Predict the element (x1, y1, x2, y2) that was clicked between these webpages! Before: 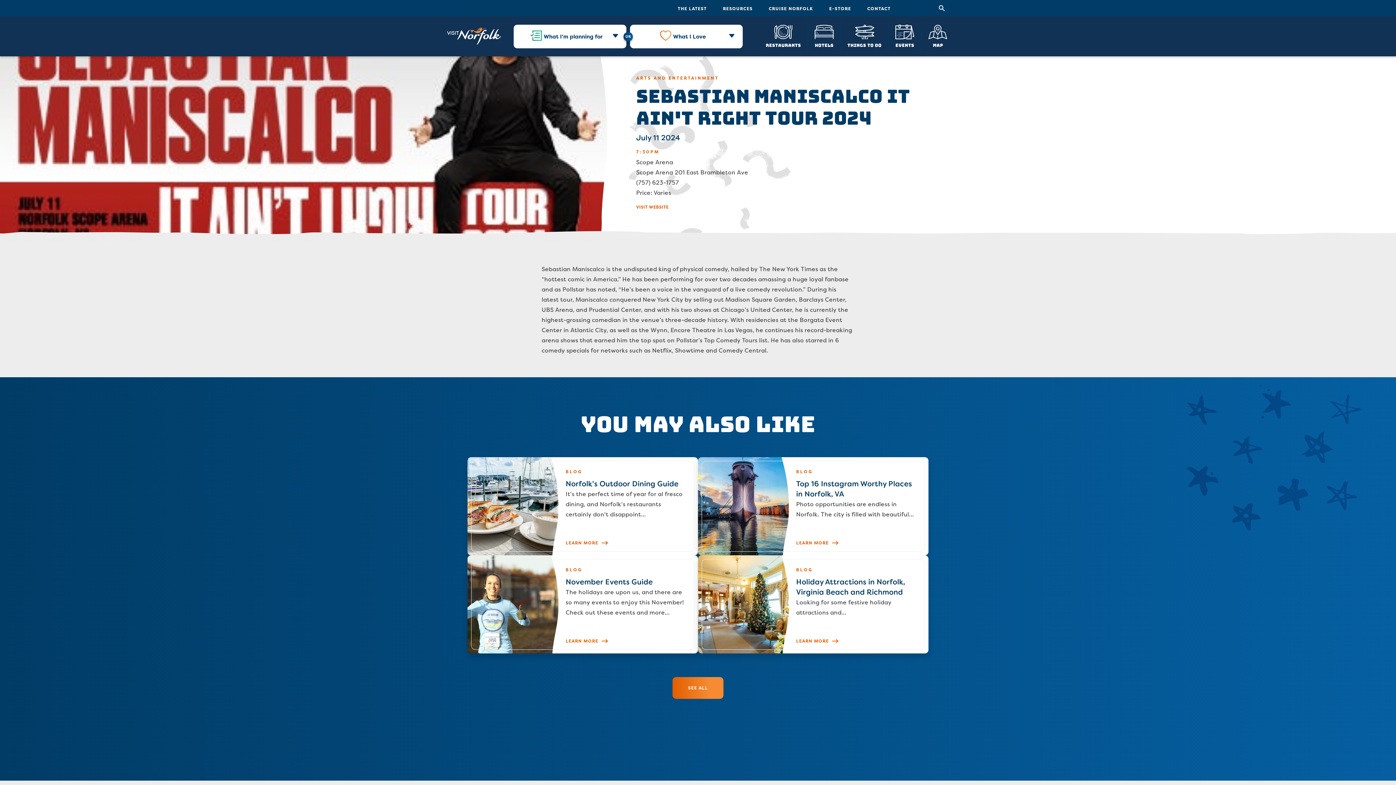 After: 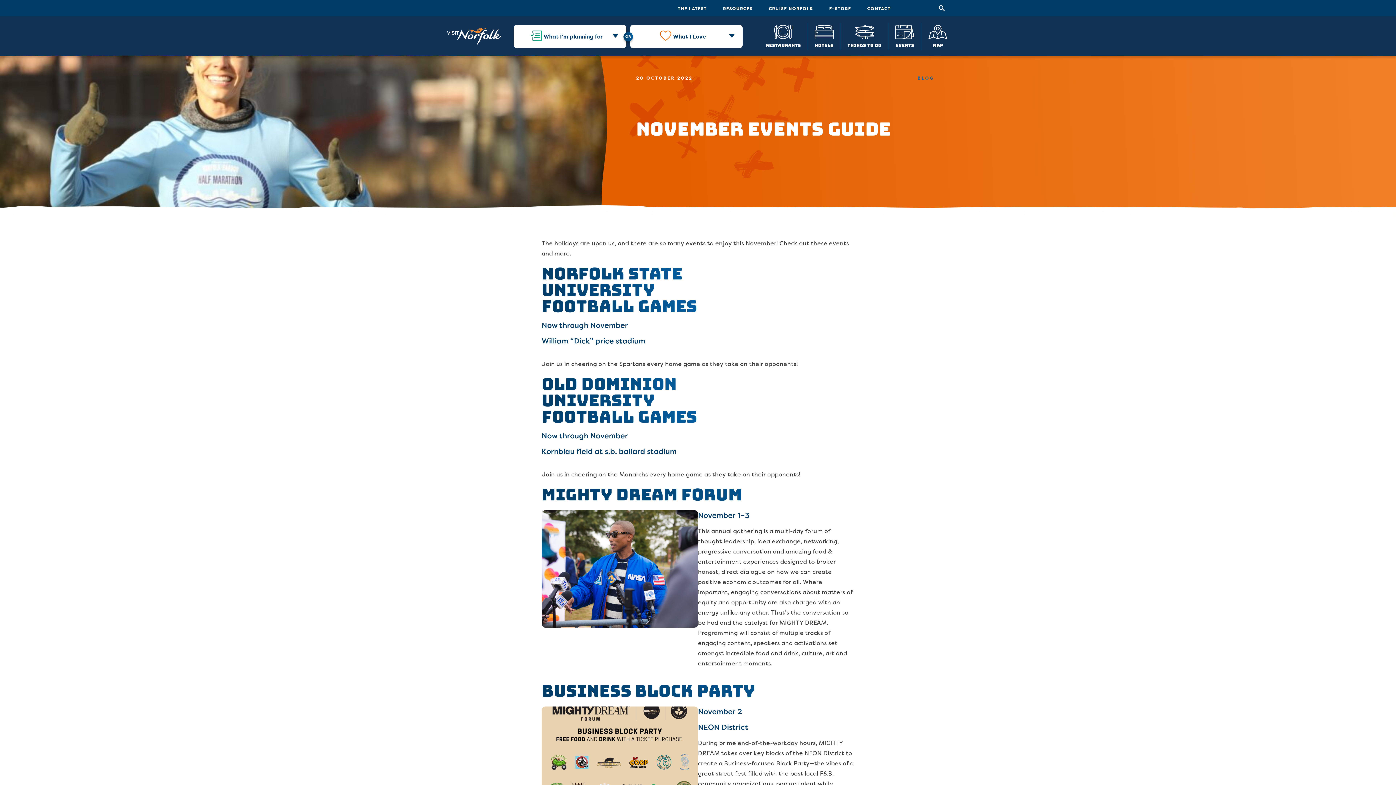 Action: label: November Events Guide bbox: (467, 555, 698, 653)